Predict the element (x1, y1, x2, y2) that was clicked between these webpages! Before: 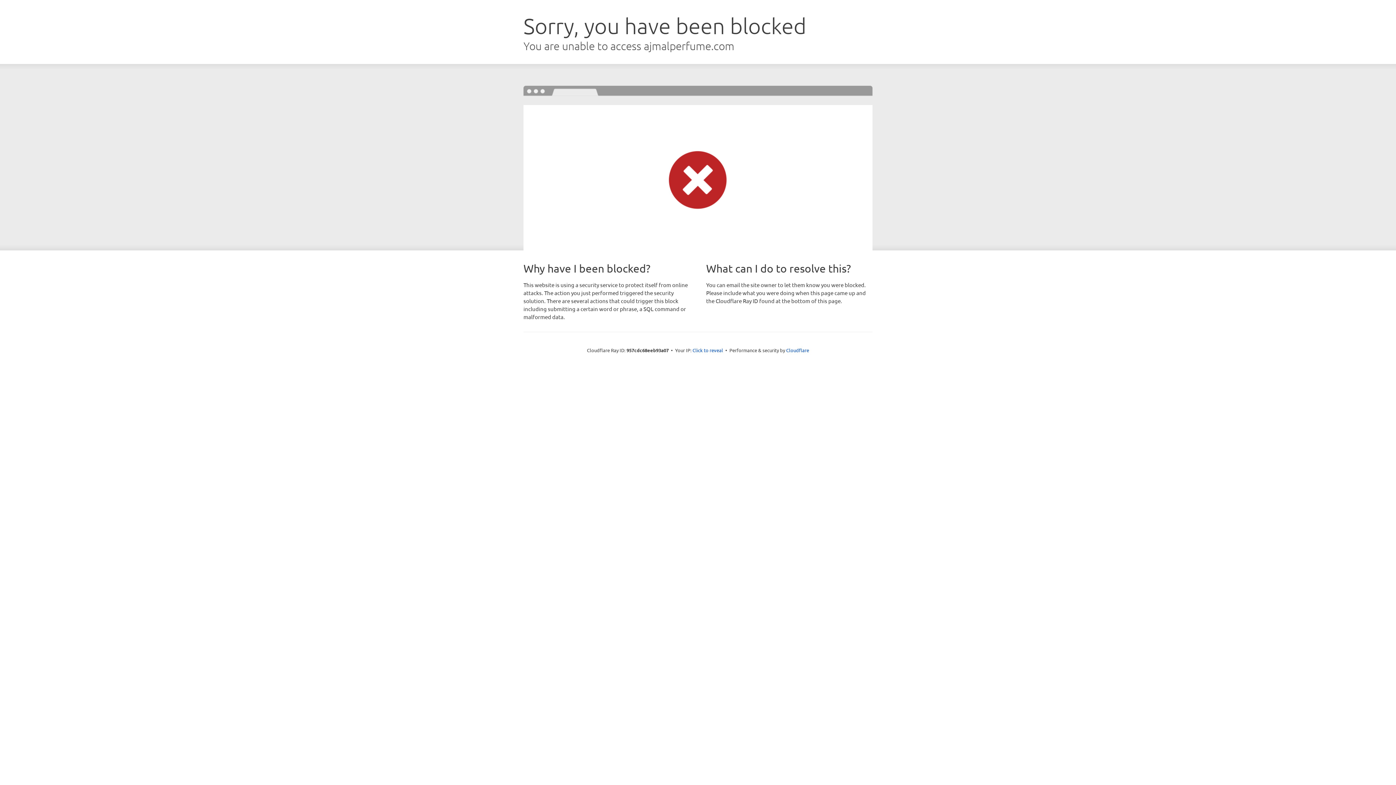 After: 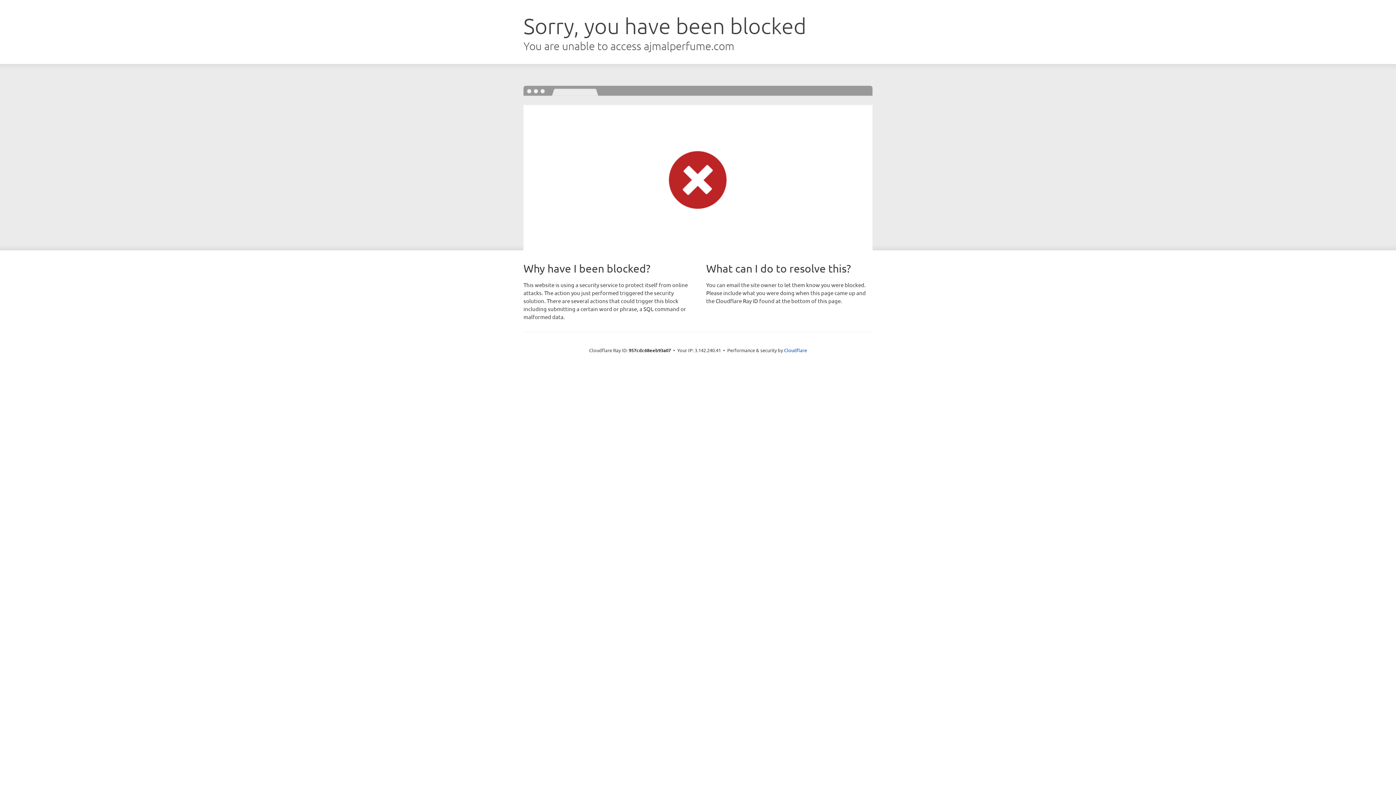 Action: label: Click to reveal bbox: (692, 346, 723, 353)